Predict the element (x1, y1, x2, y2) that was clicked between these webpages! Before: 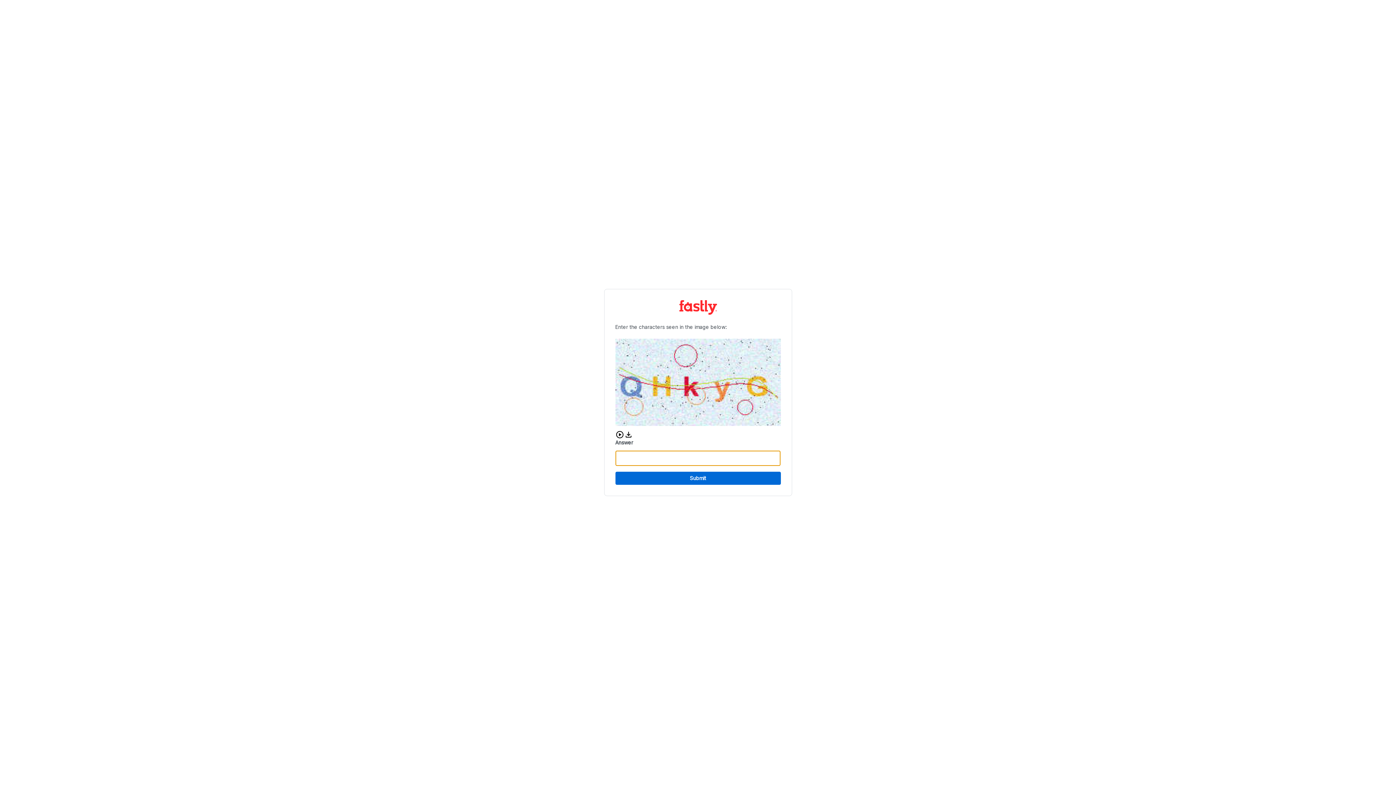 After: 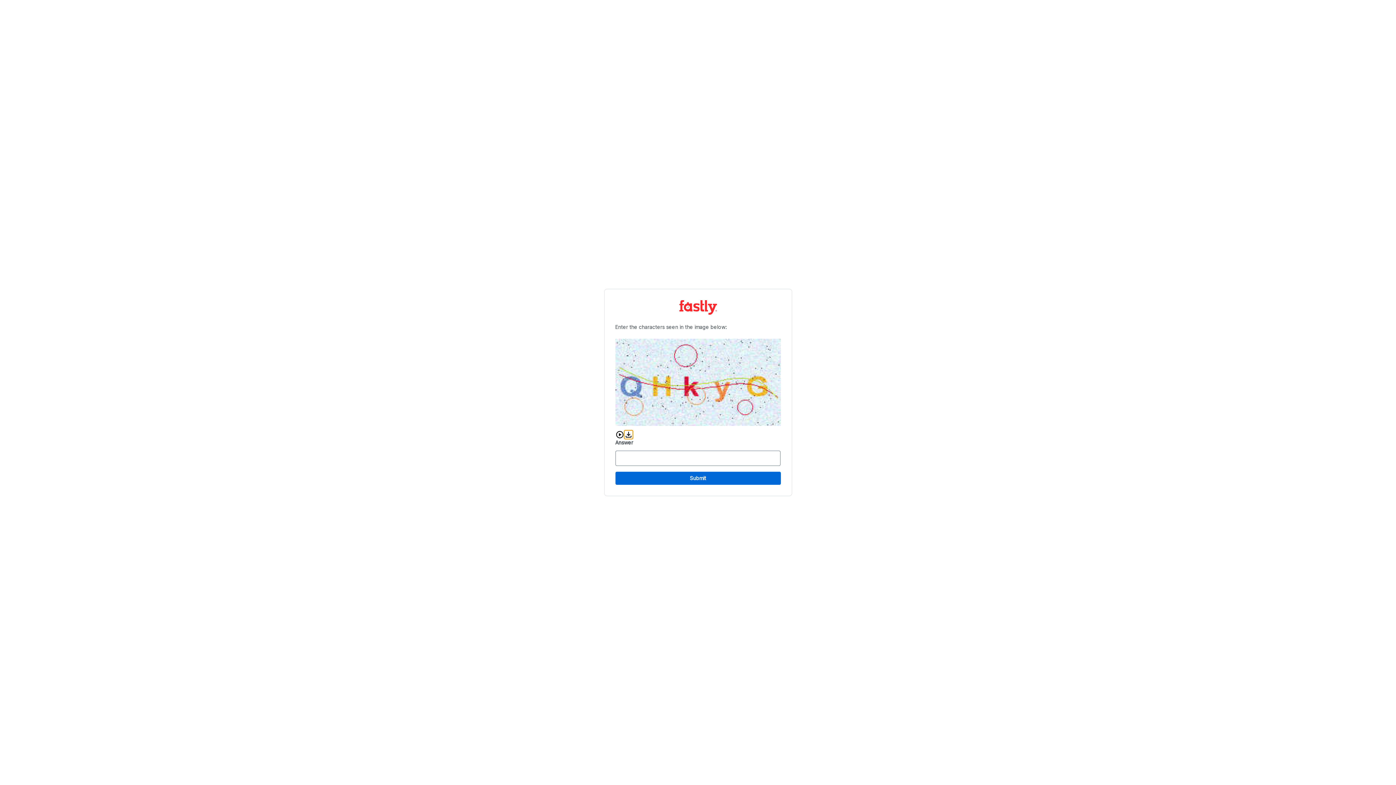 Action: label: Download audio CAPTCHA bbox: (624, 430, 632, 439)